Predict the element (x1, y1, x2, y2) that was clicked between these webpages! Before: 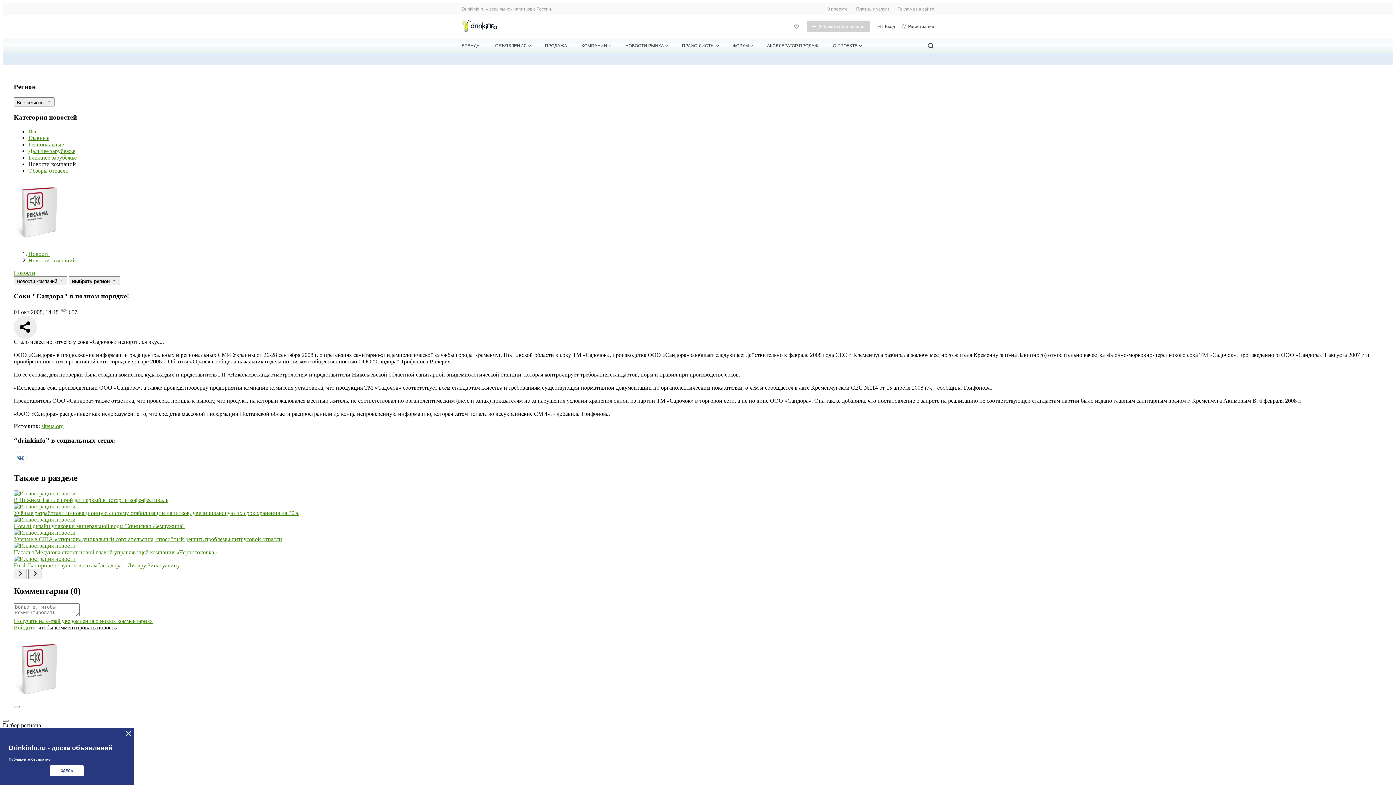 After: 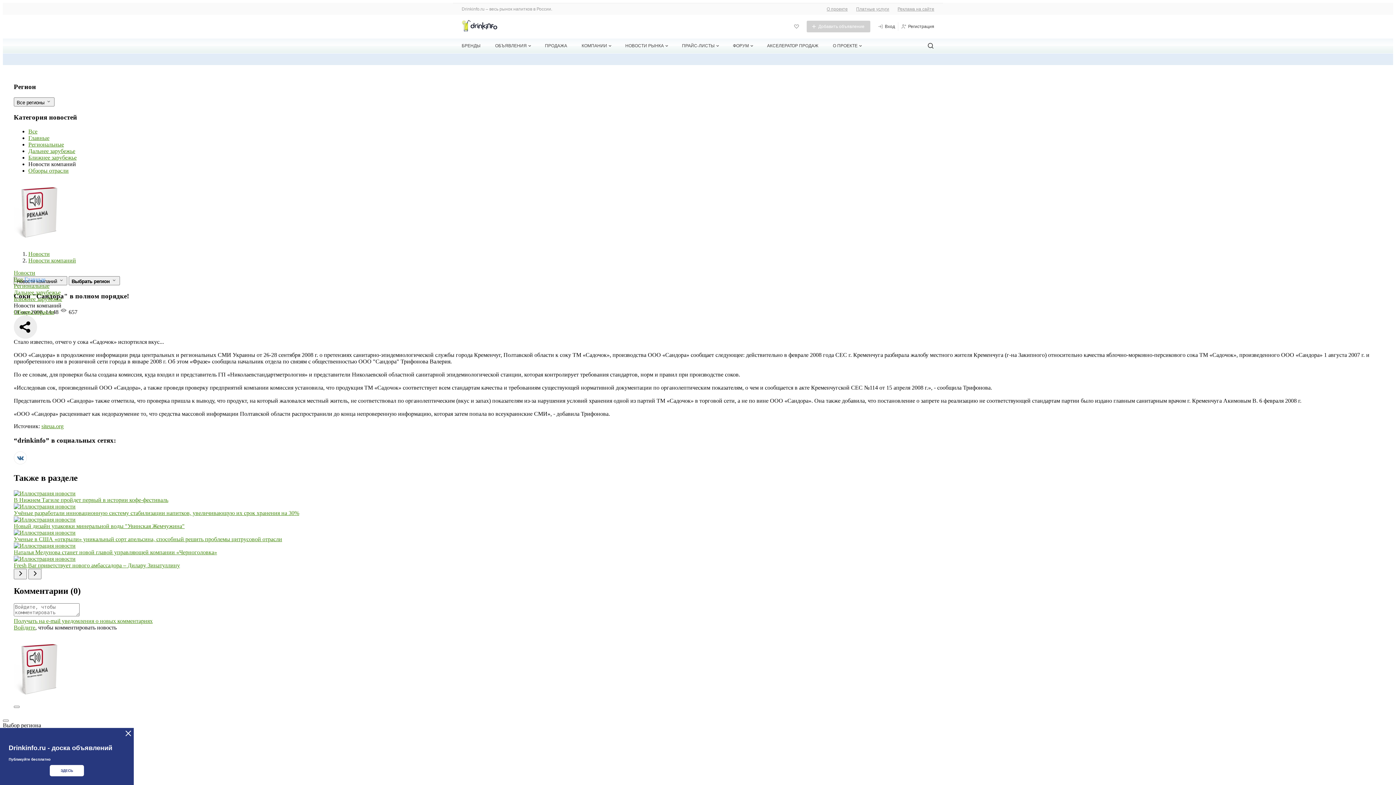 Action: label: Новости компаний  bbox: (13, 276, 67, 285)